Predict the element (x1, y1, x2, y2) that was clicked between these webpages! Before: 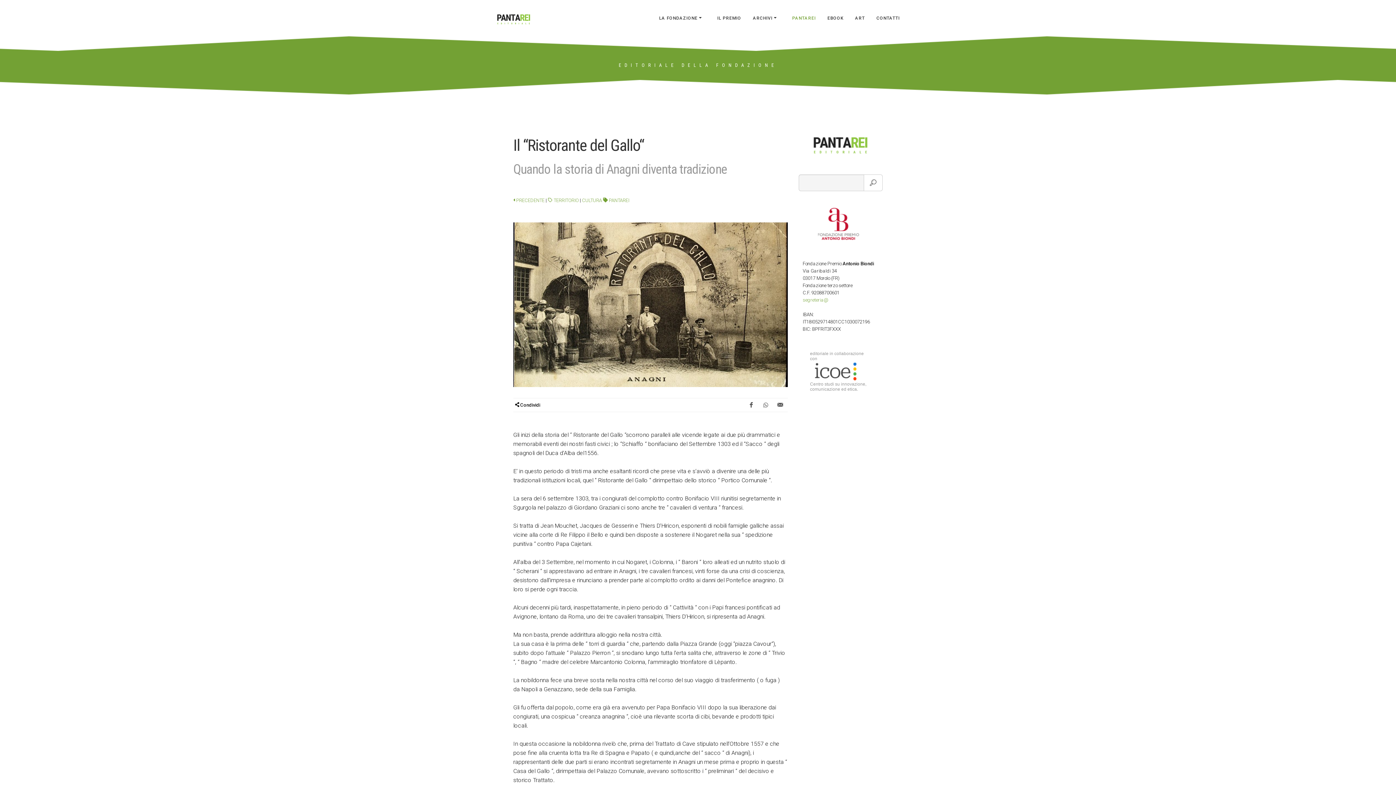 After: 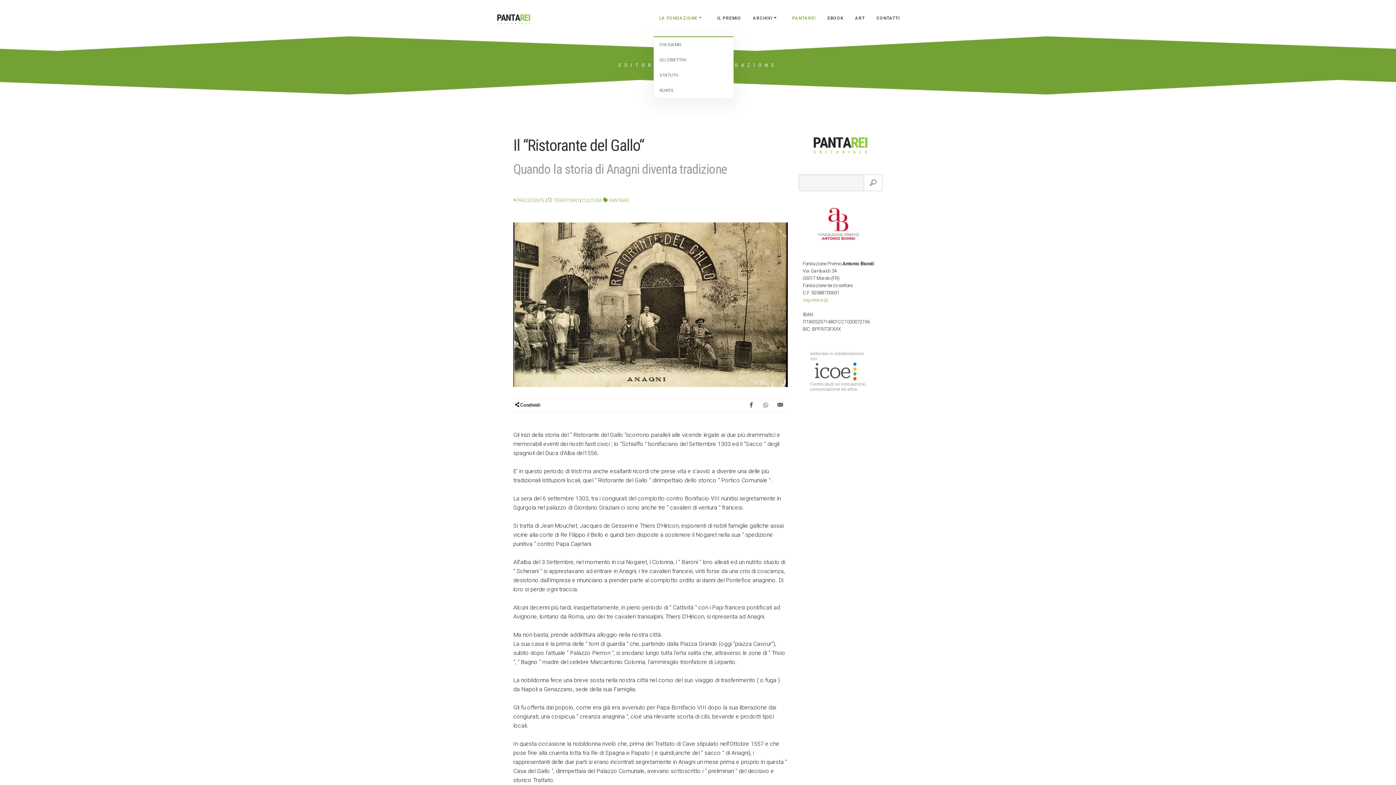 Action: bbox: (653, 0, 711, 36) label: LA FONDAZIONE